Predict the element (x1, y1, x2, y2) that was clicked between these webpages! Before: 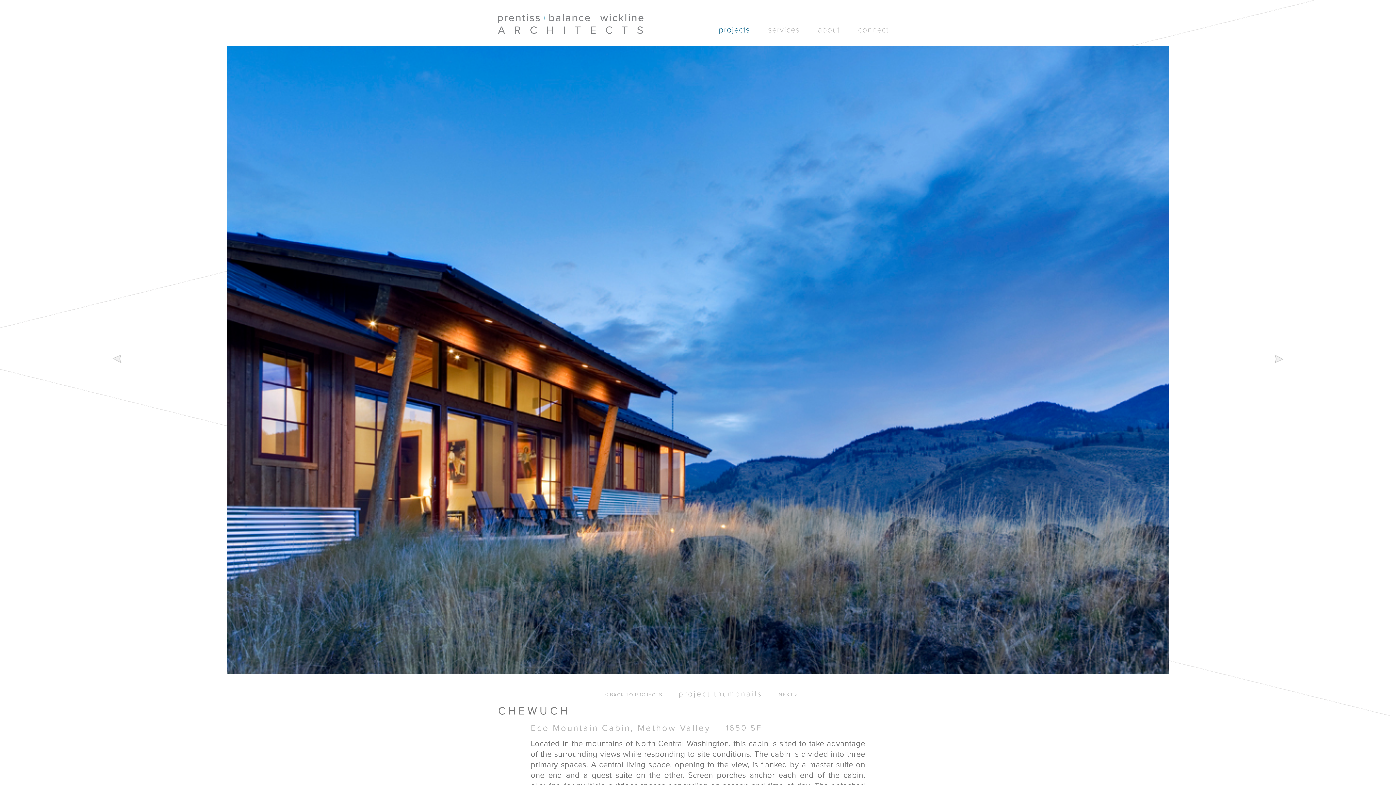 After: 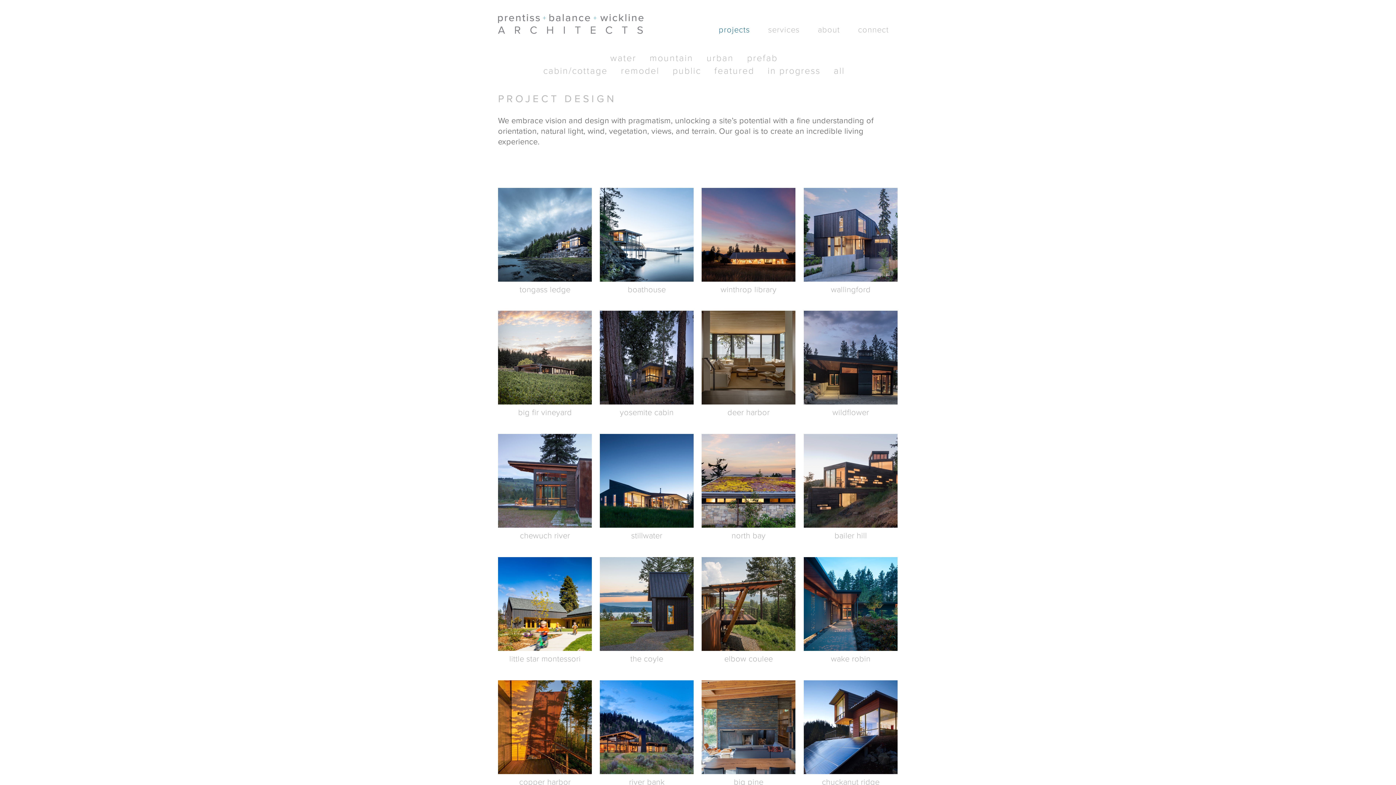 Action: bbox: (709, 20, 759, 45) label: projects